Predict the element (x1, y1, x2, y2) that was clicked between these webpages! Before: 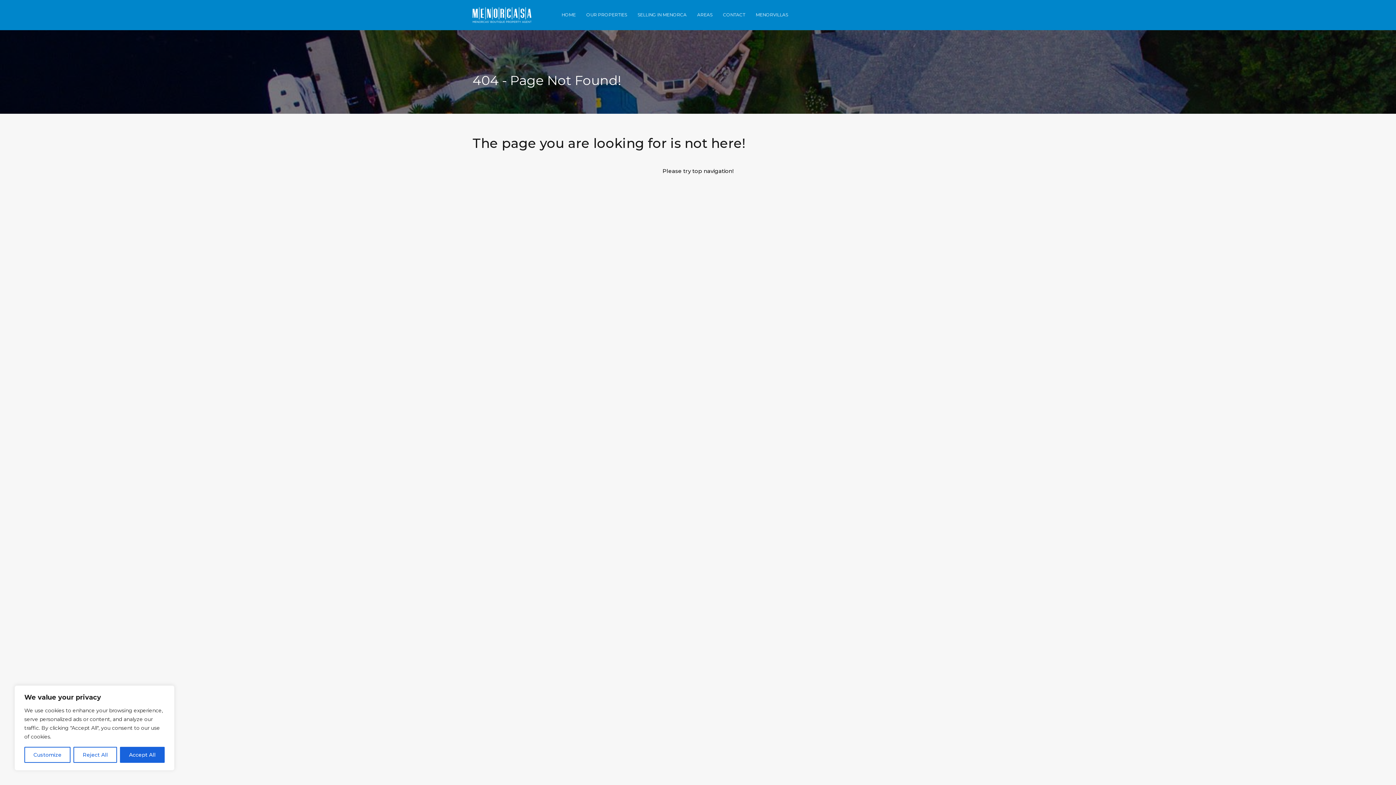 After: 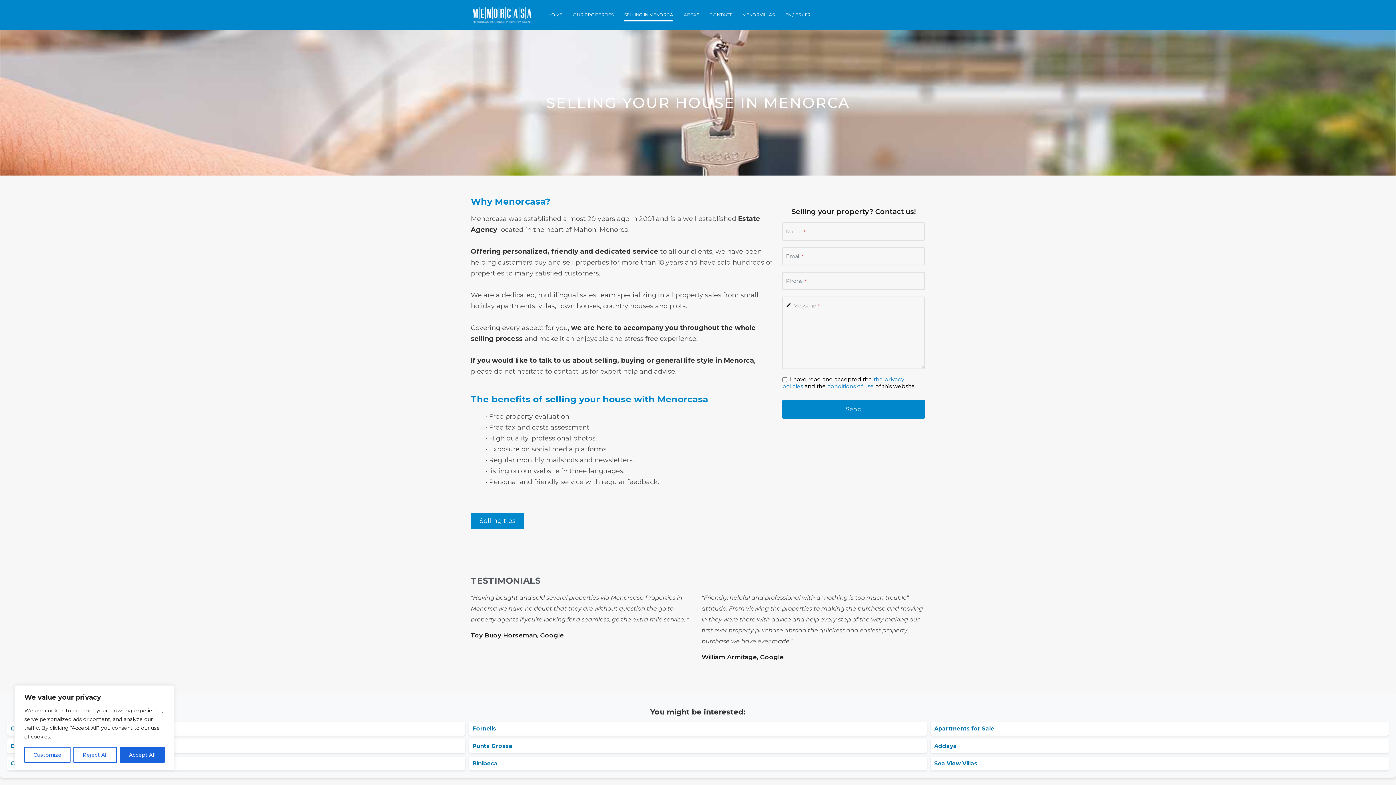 Action: label: SELLING IN MENORCA bbox: (637, 5, 686, 20)